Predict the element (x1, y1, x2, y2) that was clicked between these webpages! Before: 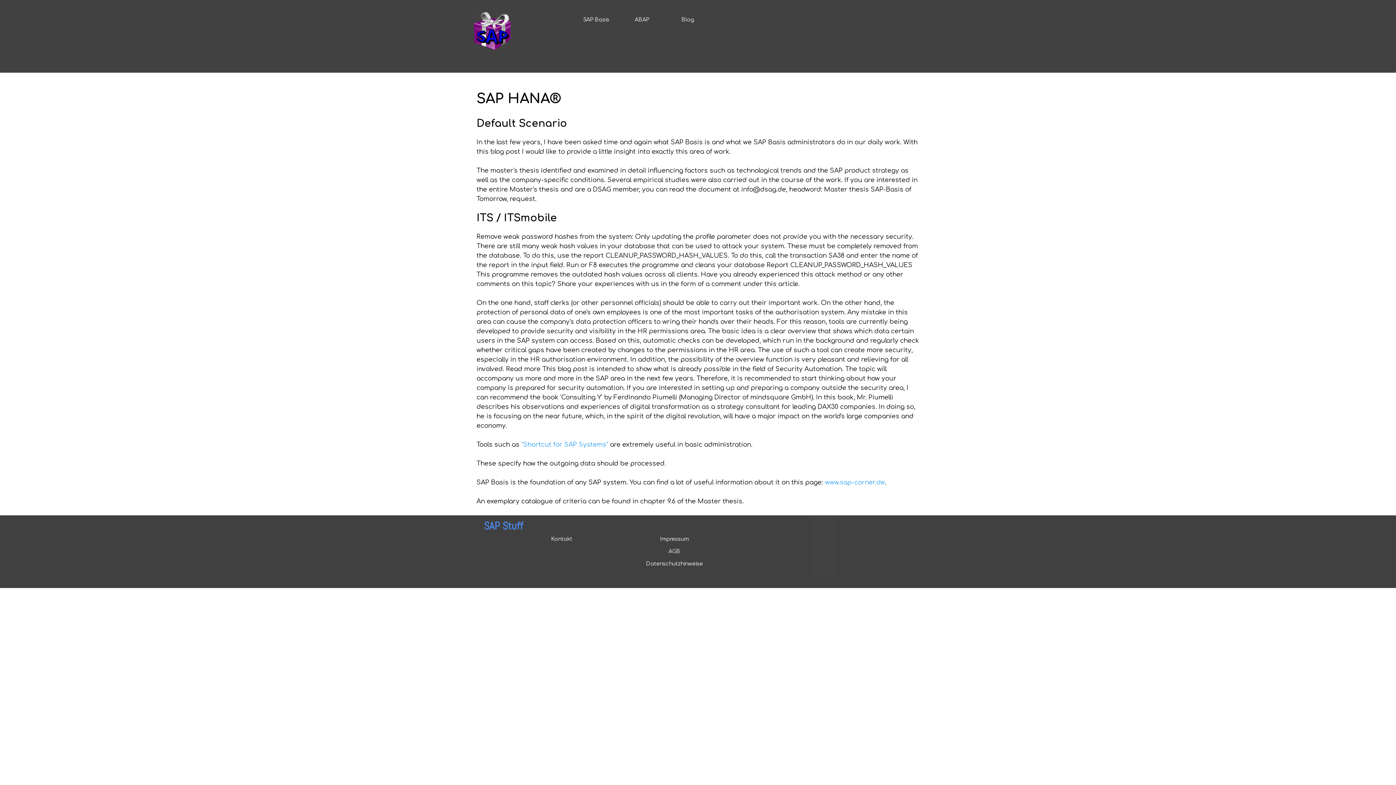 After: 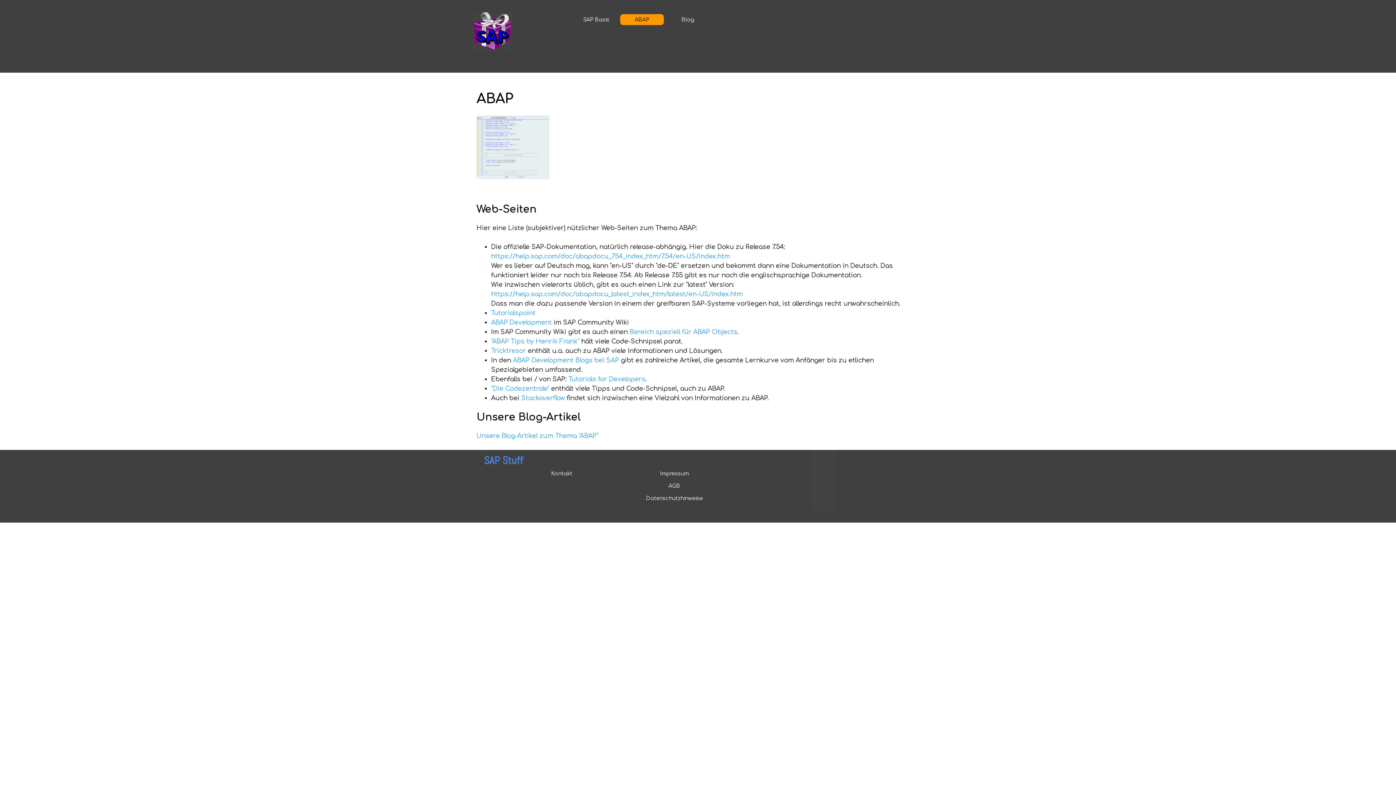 Action: label: ABAP bbox: (622, 14, 662, 25)